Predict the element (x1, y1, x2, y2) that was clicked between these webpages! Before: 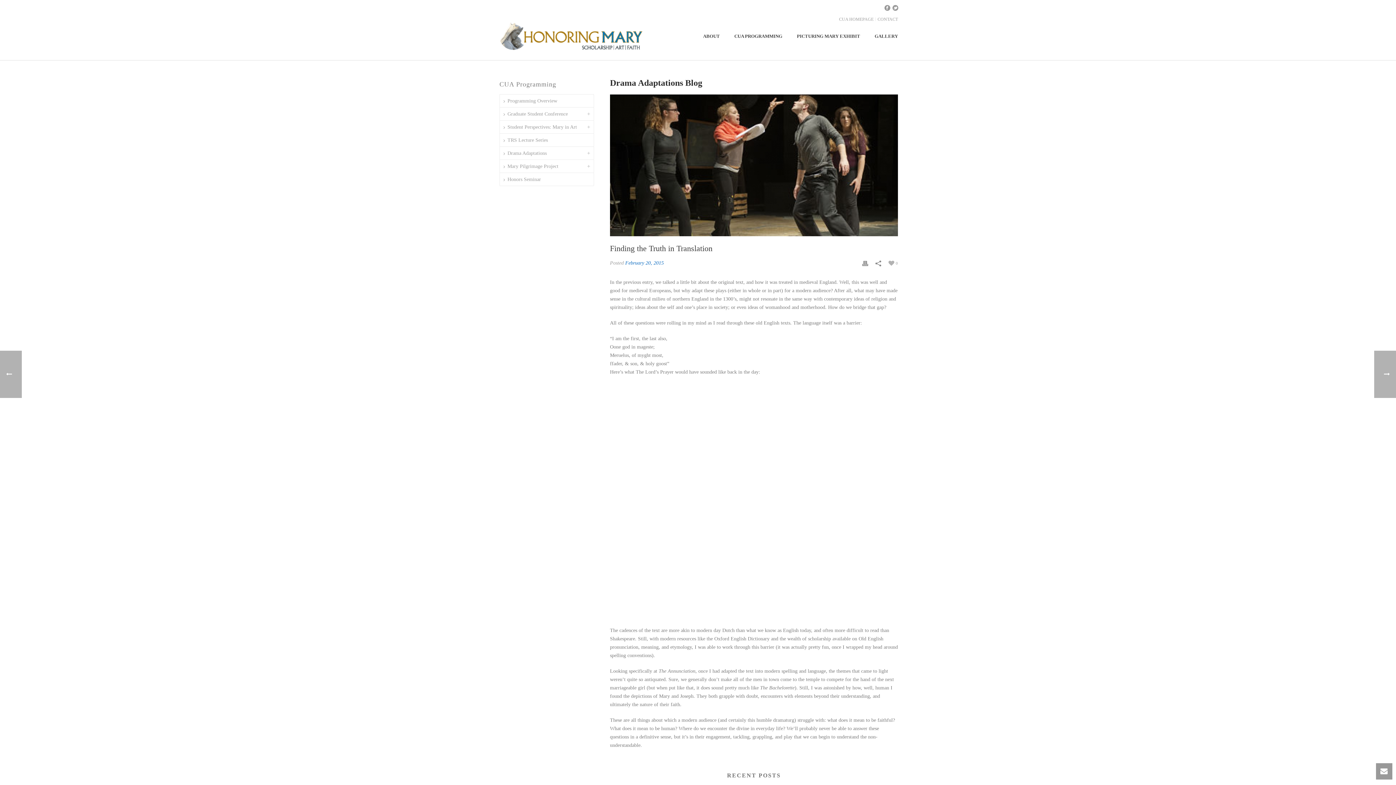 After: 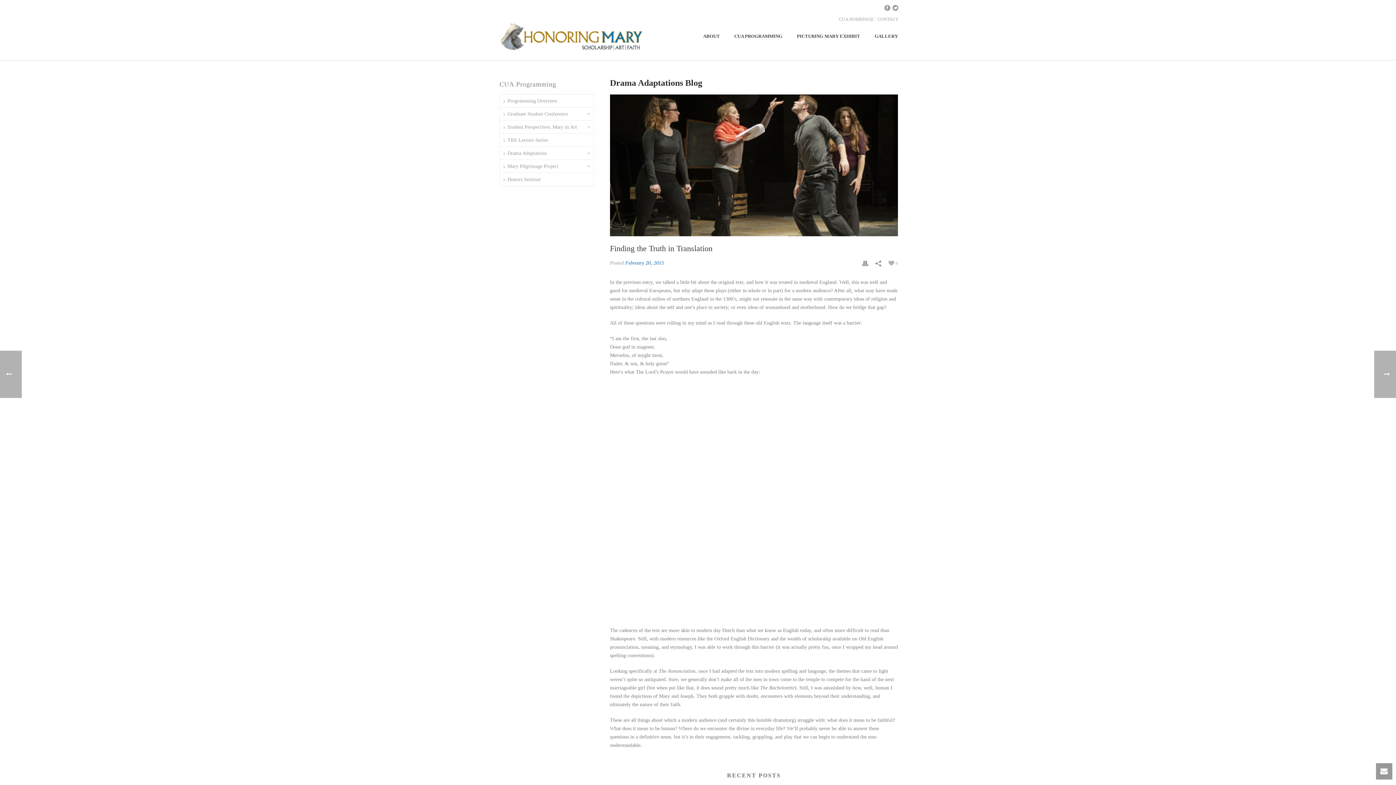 Action: bbox: (884, 2, 890, 15)